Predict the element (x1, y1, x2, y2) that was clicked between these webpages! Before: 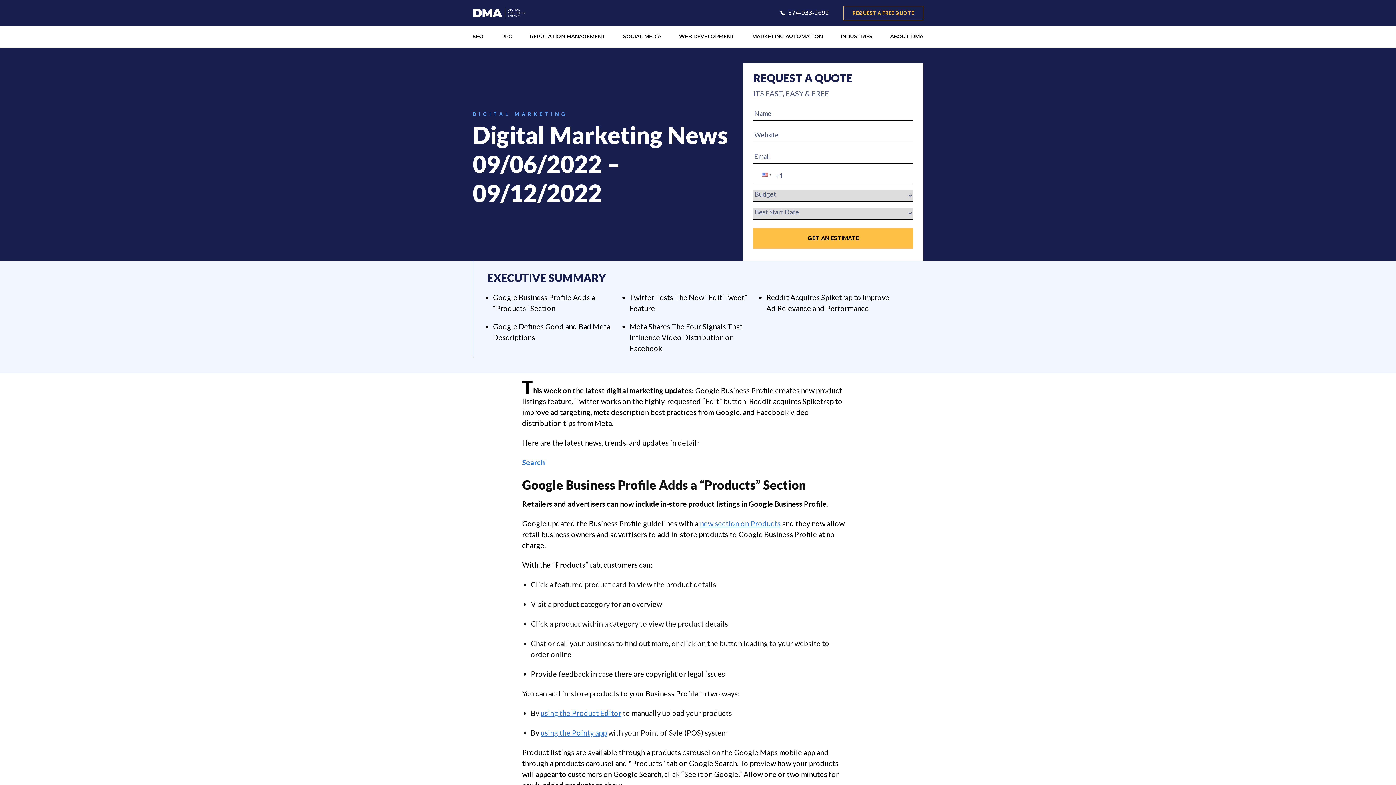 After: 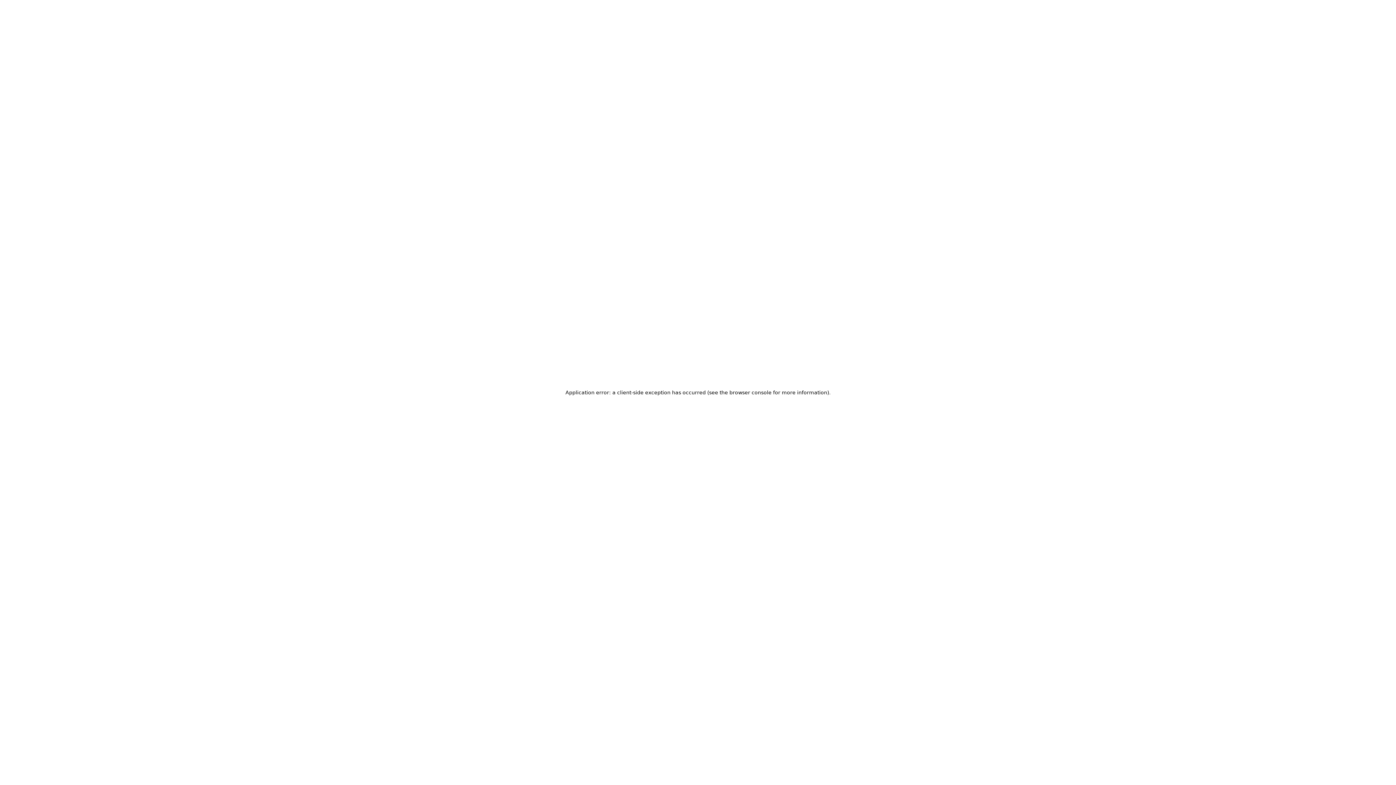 Action: label: SEO bbox: (472, 33, 483, 39)